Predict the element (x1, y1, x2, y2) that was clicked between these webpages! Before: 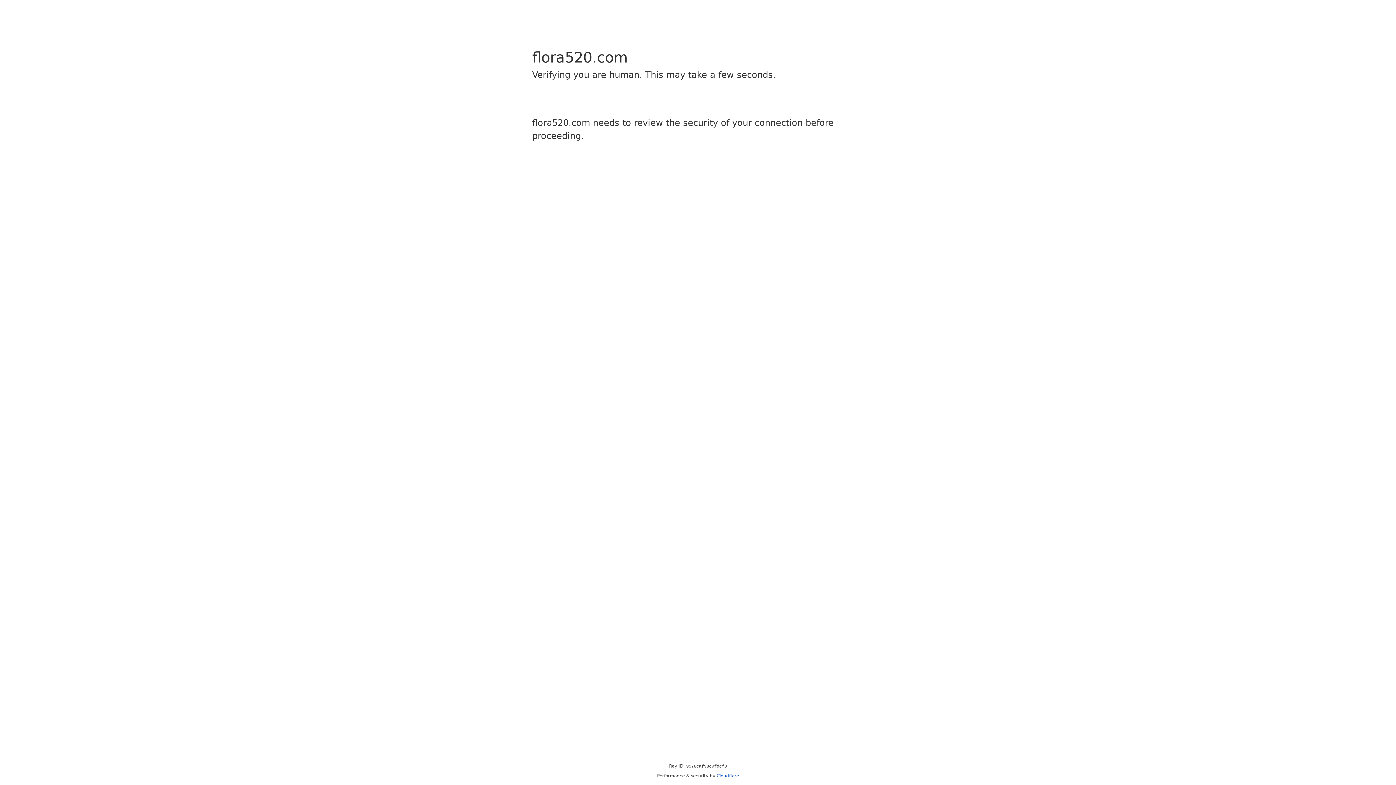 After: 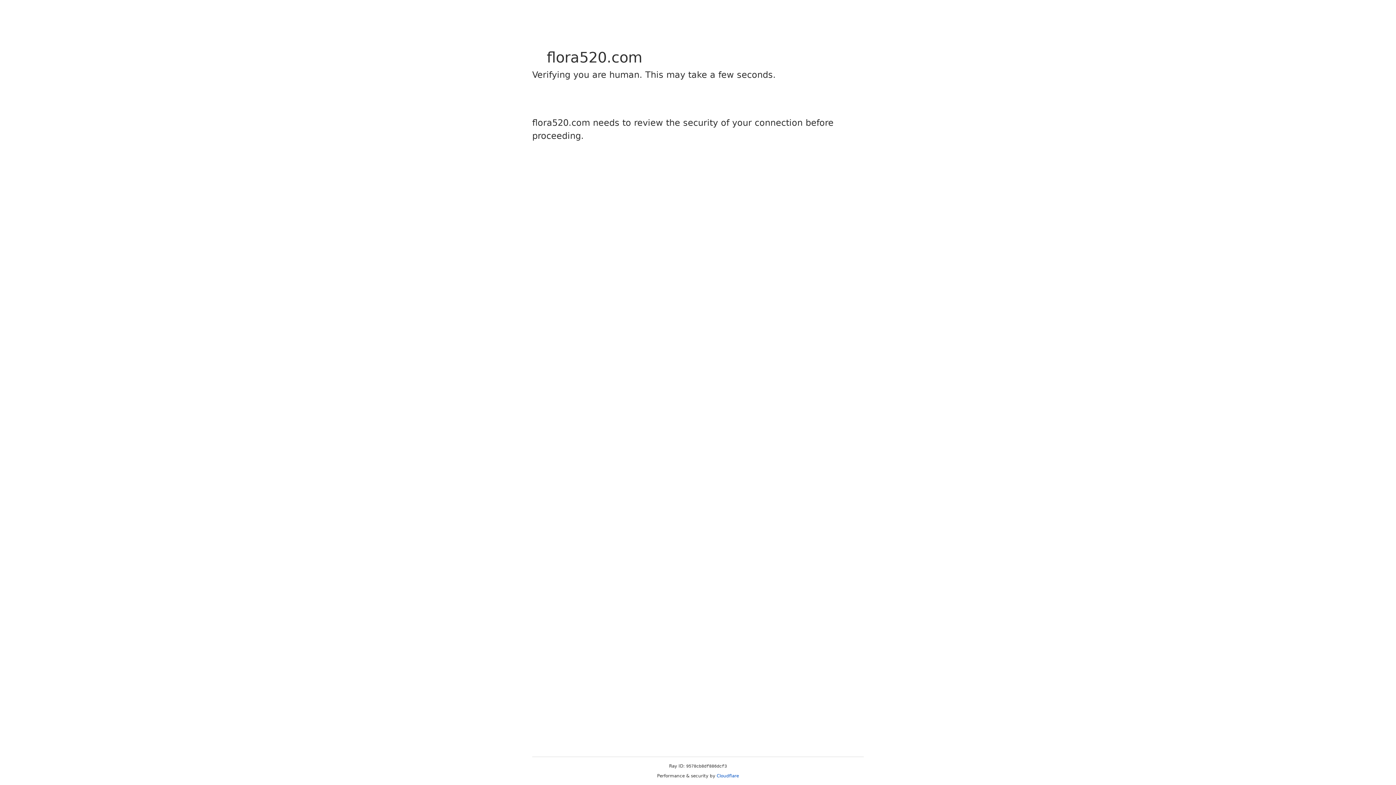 Action: bbox: (716, 773, 739, 778) label: Cloudflare